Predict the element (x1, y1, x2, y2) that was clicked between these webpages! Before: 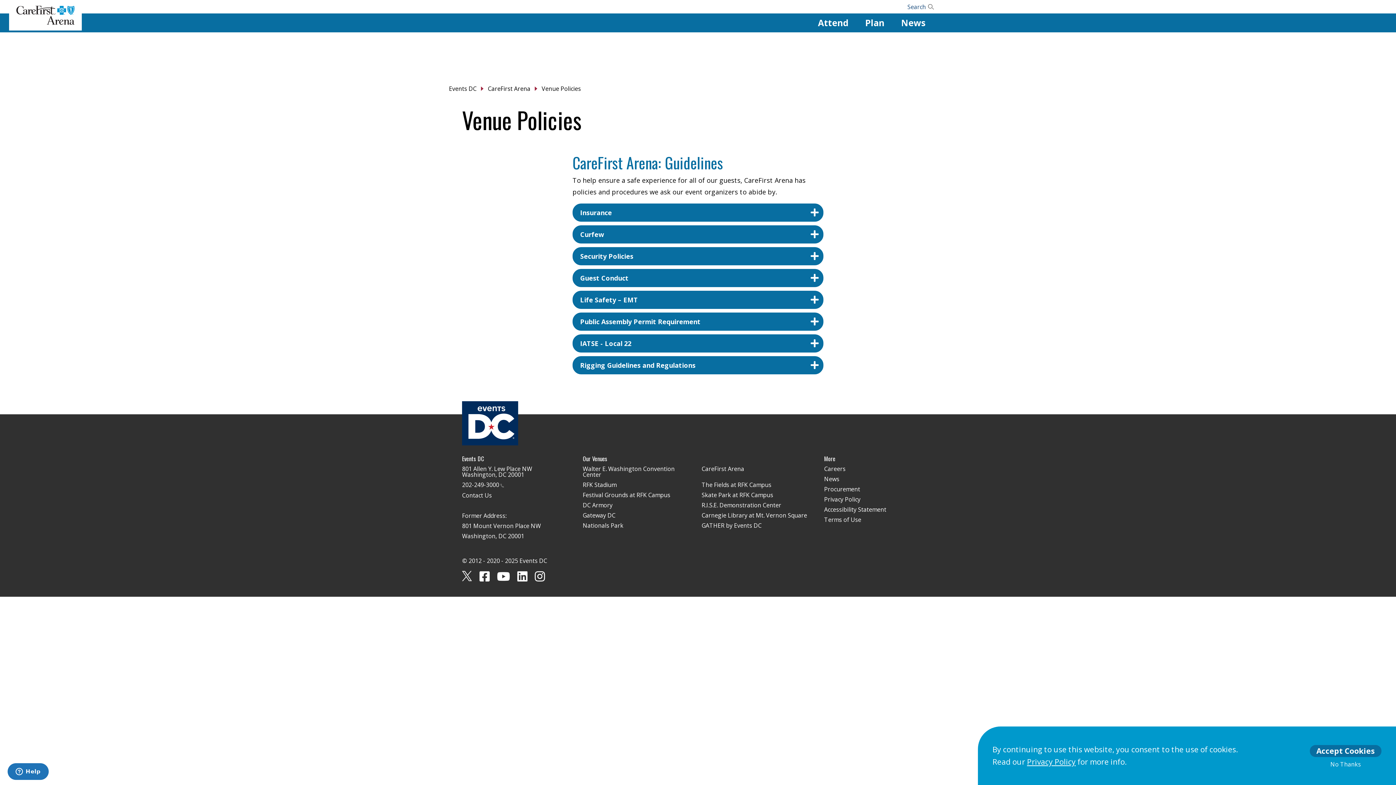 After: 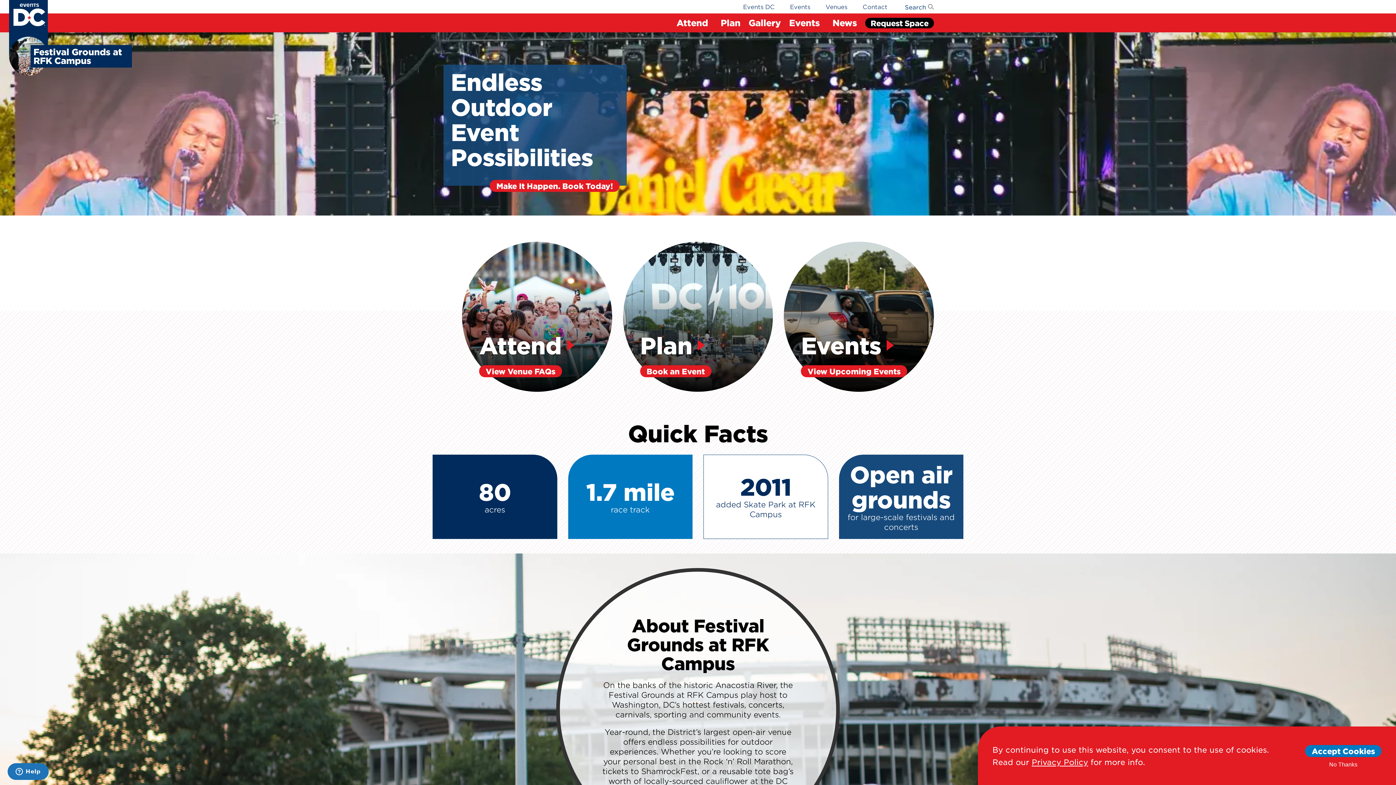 Action: bbox: (582, 492, 694, 498) label: Festival Grounds at RFK Campus